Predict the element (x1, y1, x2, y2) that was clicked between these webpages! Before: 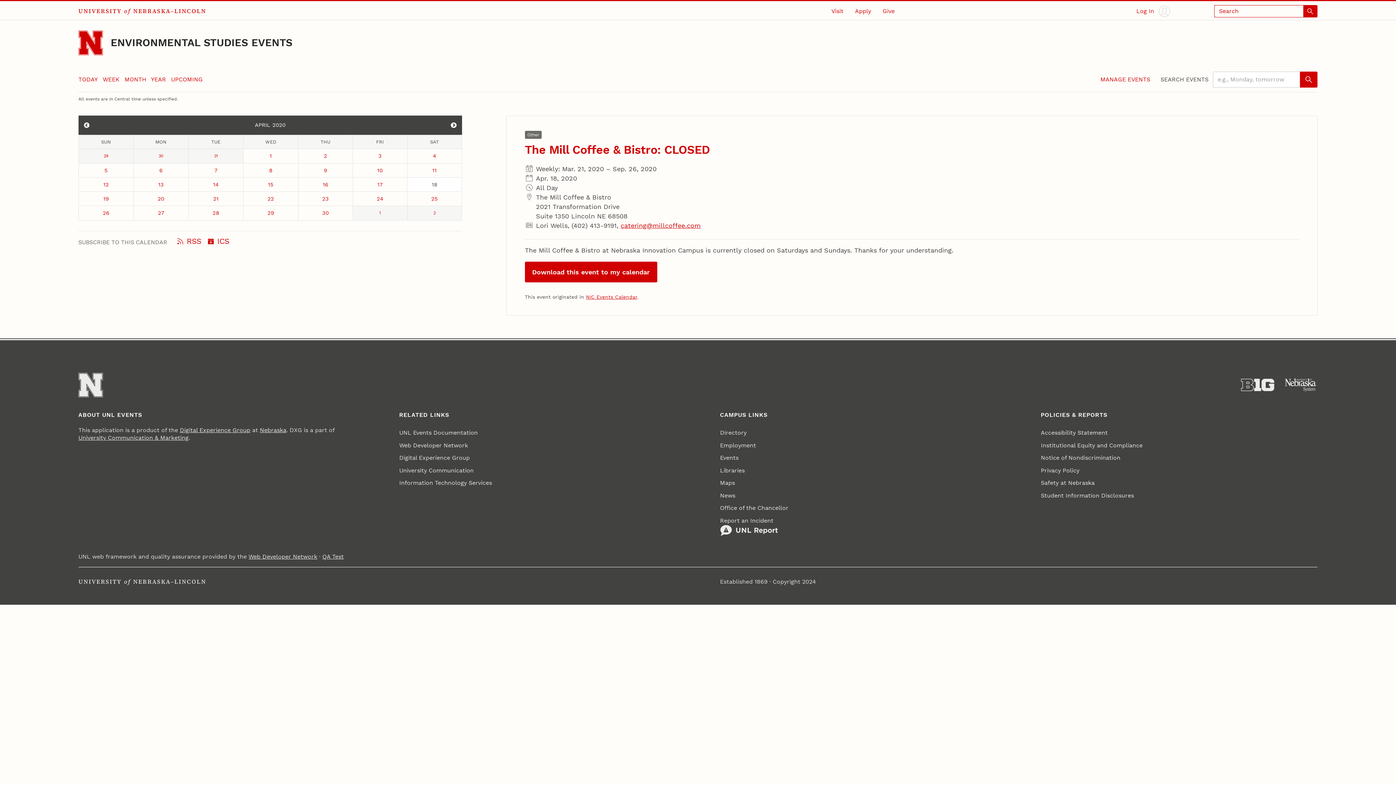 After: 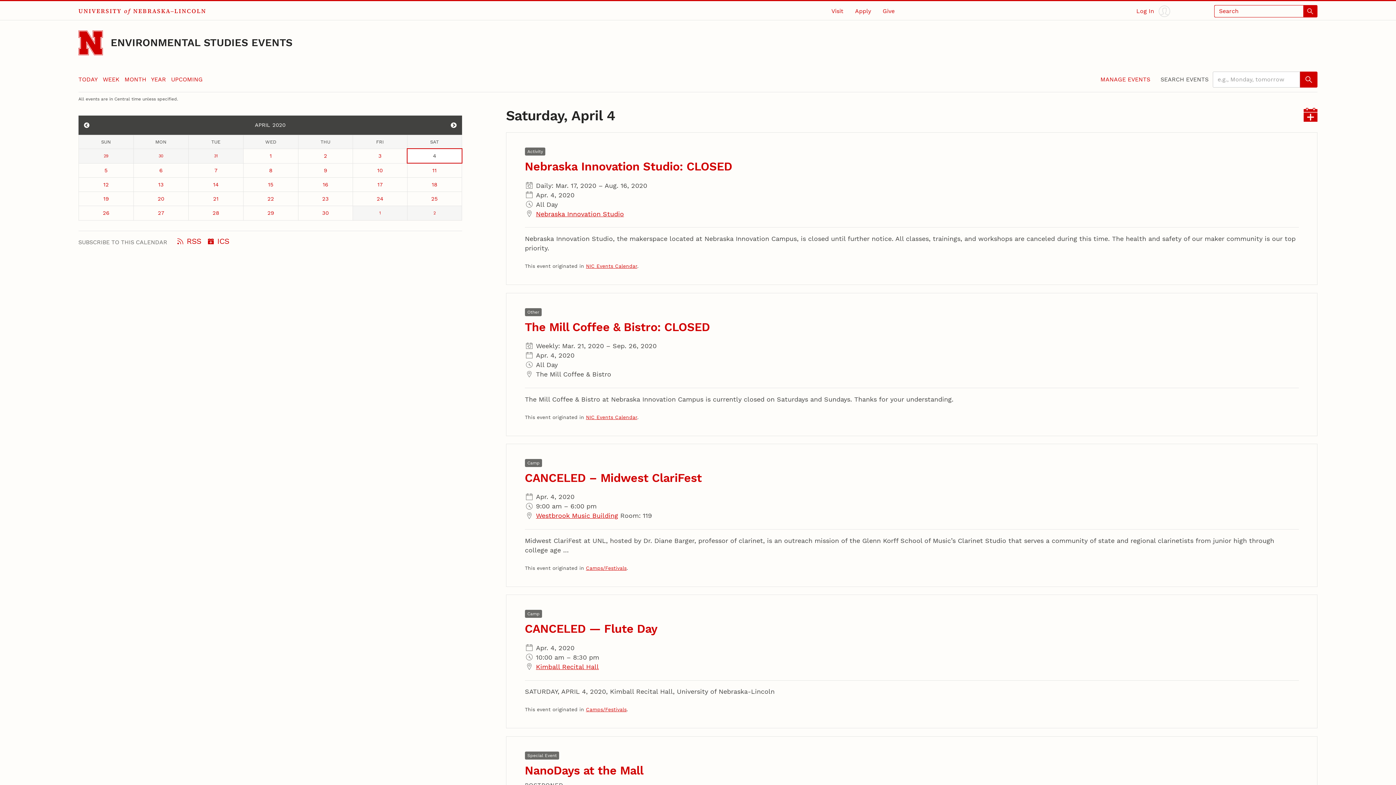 Action: label: April 4 bbox: (407, 148, 461, 162)